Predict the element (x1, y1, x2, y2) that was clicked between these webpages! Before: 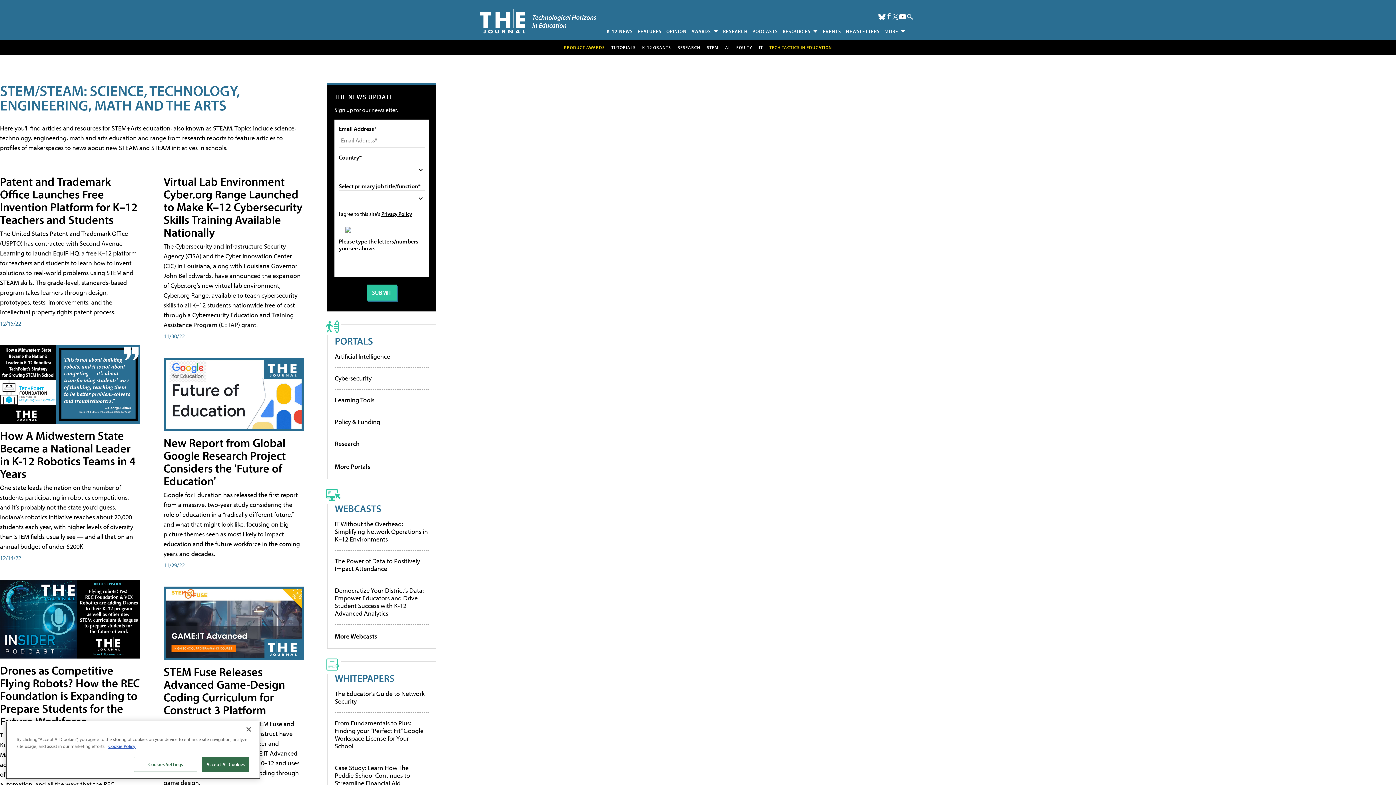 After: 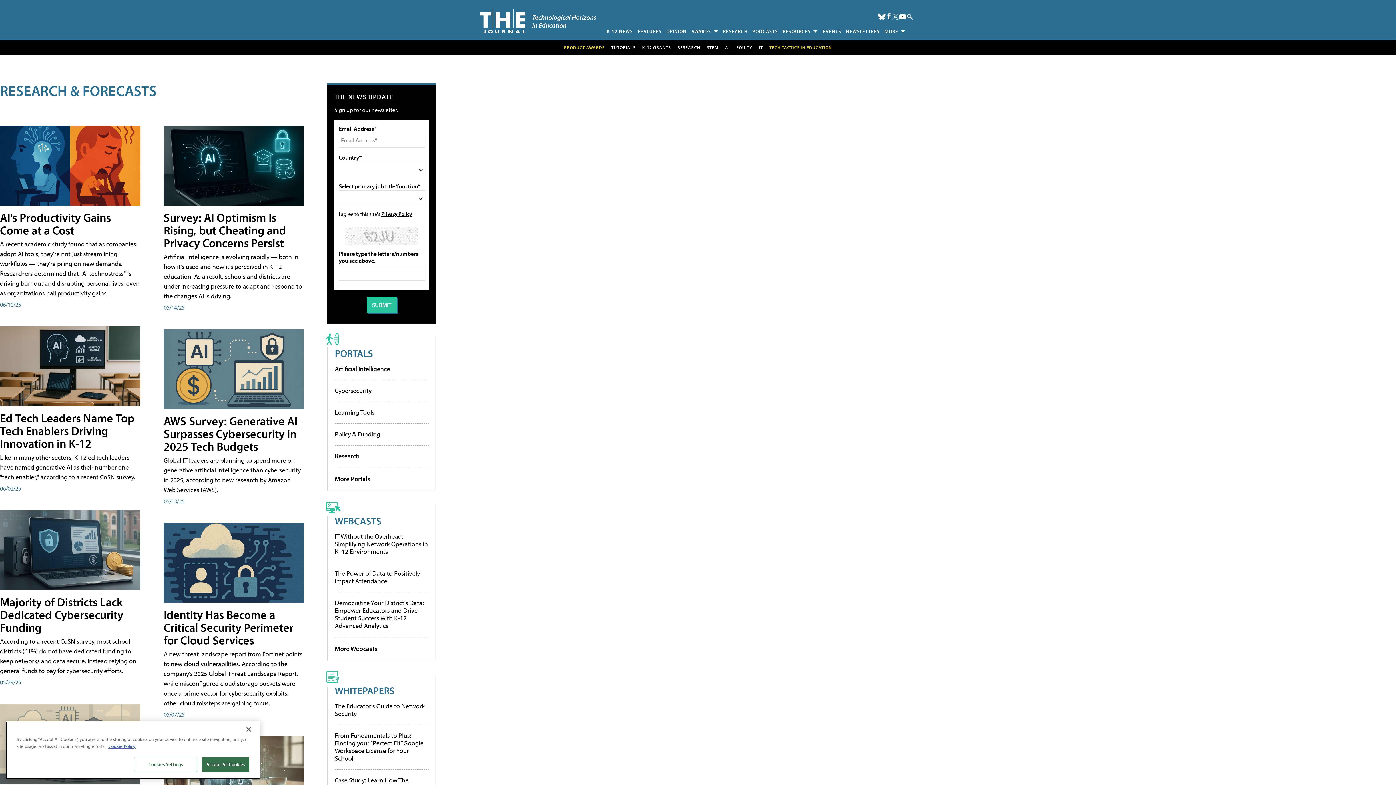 Action: label: RESEARCH bbox: (677, 44, 700, 50)